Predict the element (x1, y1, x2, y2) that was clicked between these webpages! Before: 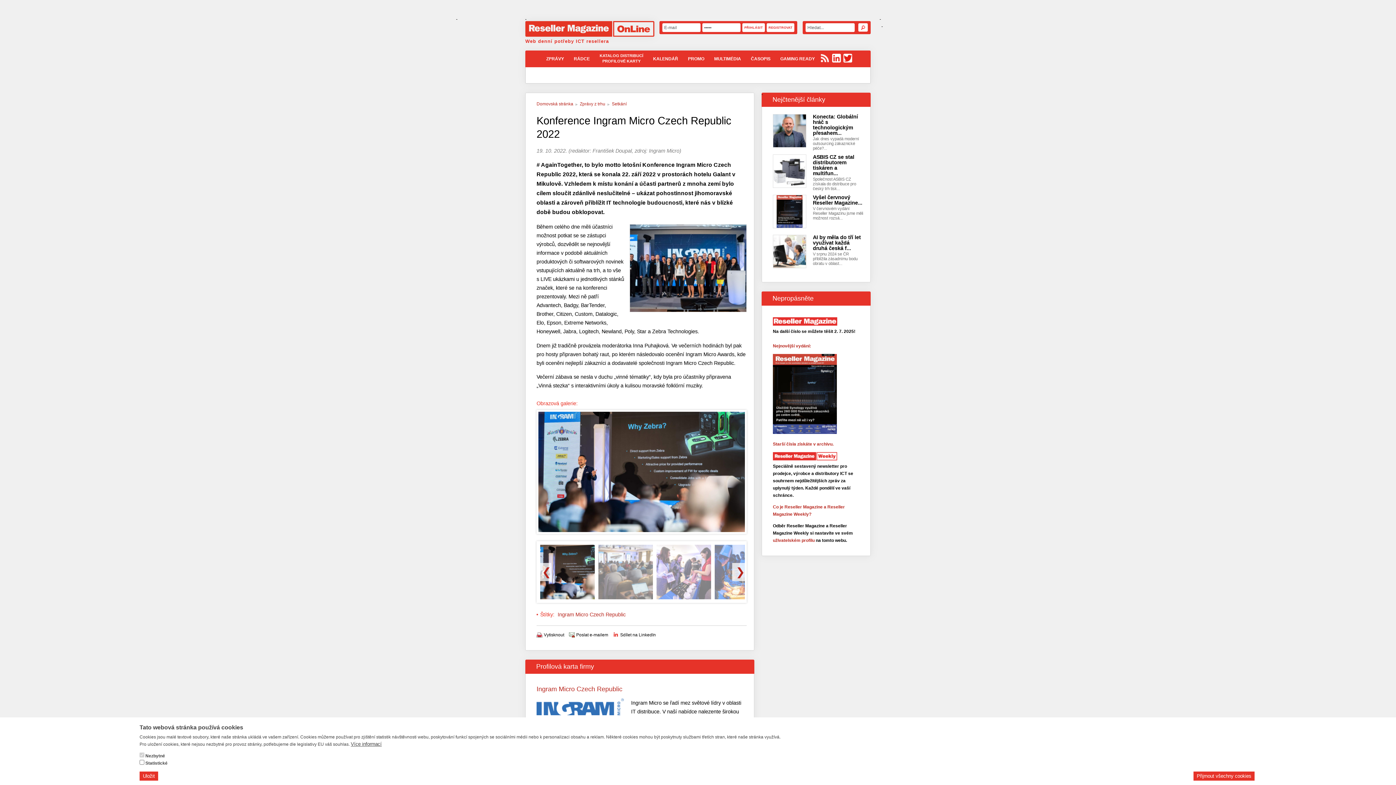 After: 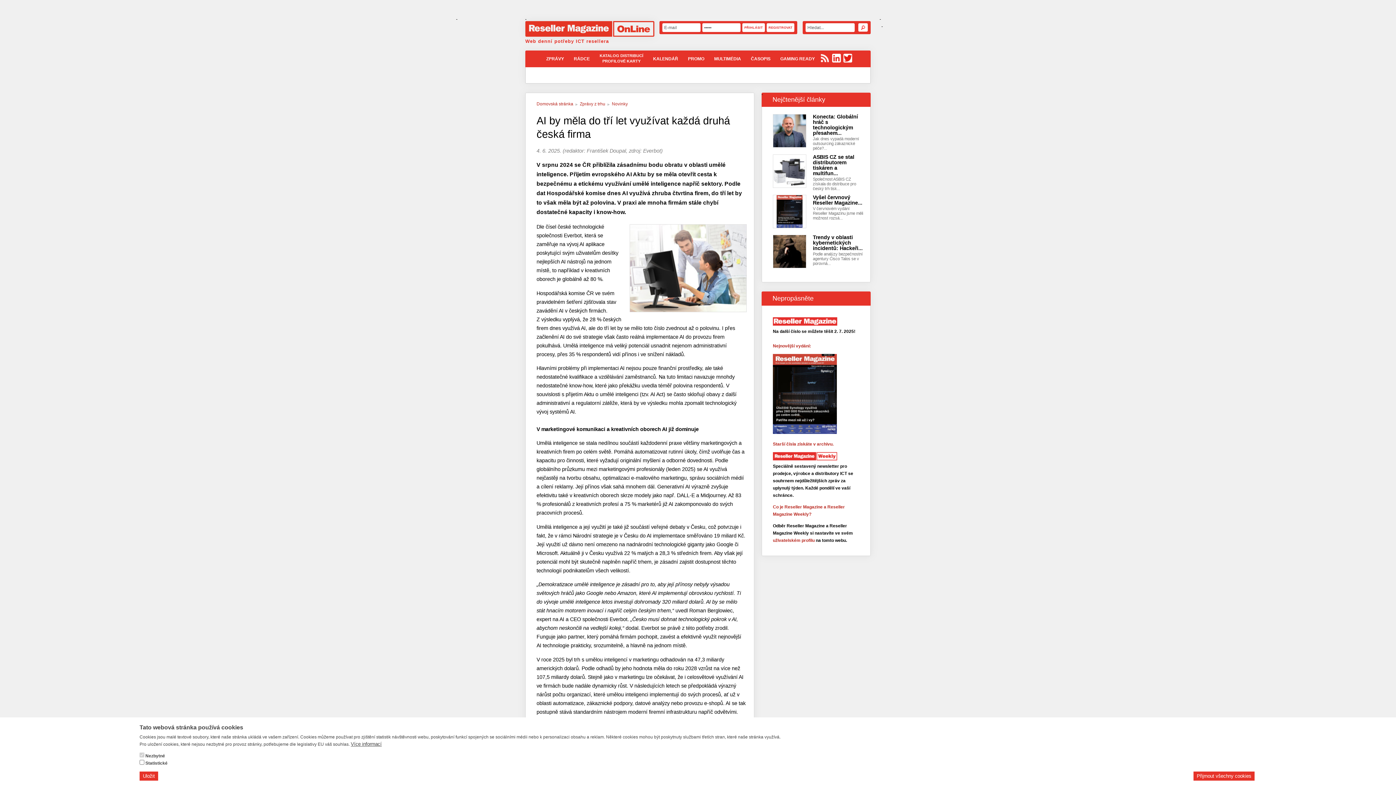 Action: bbox: (773, 264, 806, 269)